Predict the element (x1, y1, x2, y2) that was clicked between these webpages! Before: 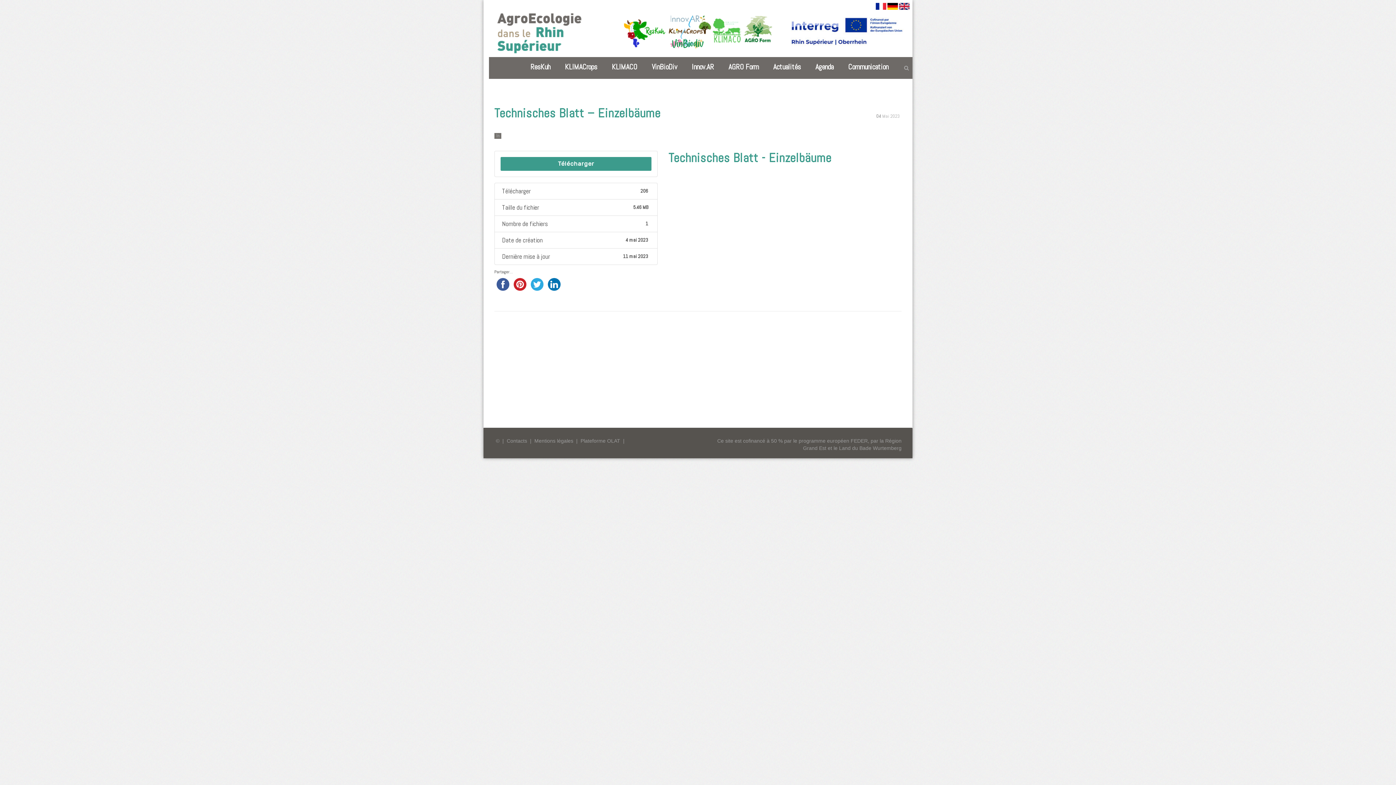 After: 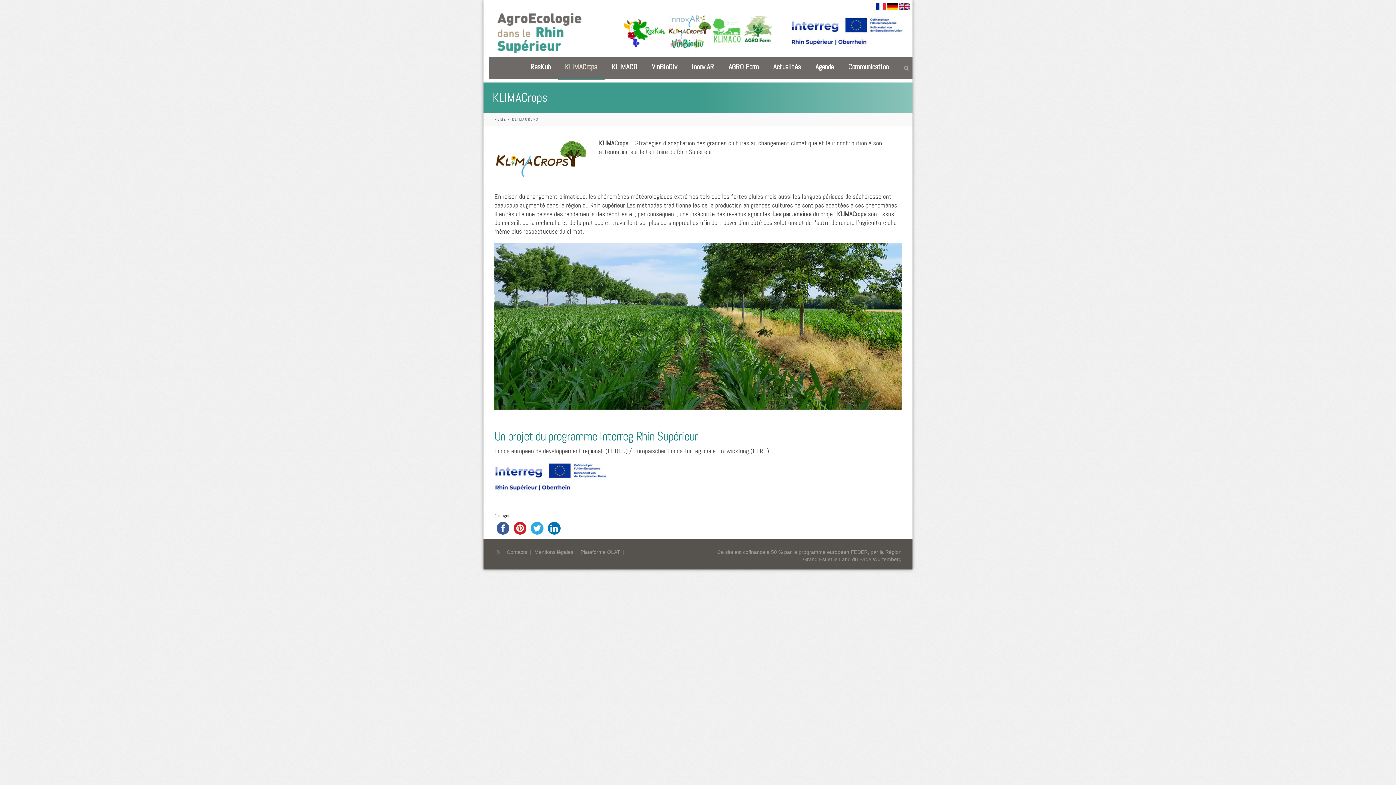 Action: label: KLIMACrops bbox: (557, 56, 604, 78)